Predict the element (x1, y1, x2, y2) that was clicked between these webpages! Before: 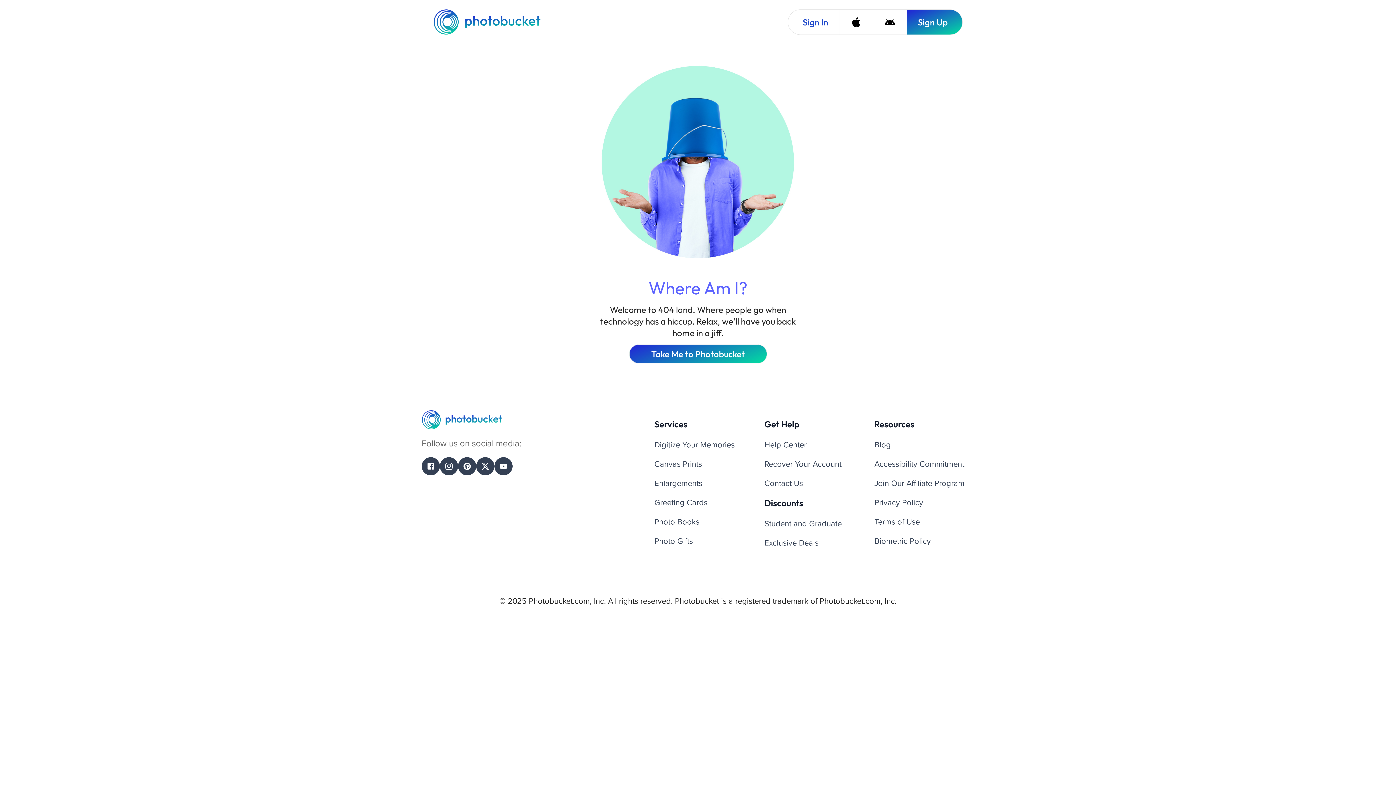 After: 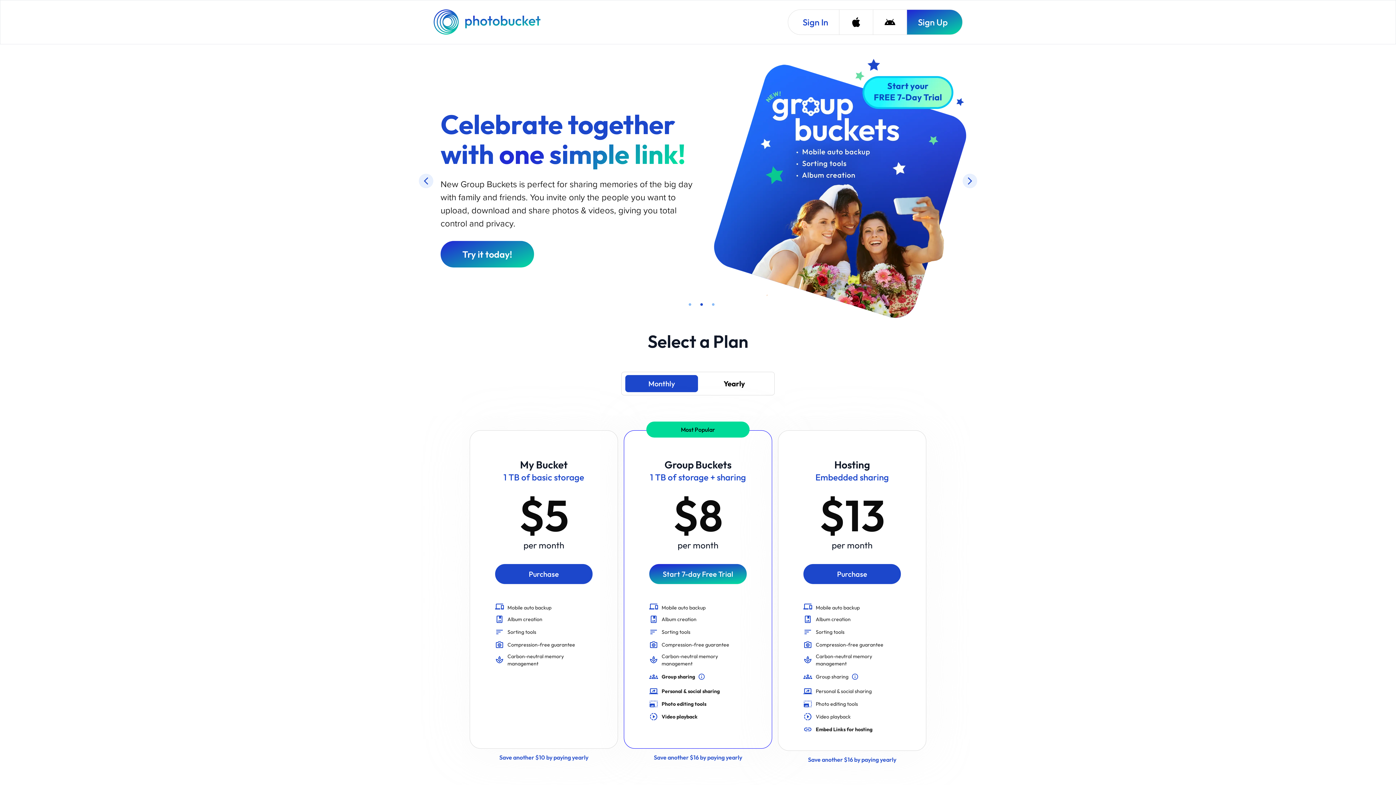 Action: bbox: (433, 9, 542, 34) label: Photobucket Homepage